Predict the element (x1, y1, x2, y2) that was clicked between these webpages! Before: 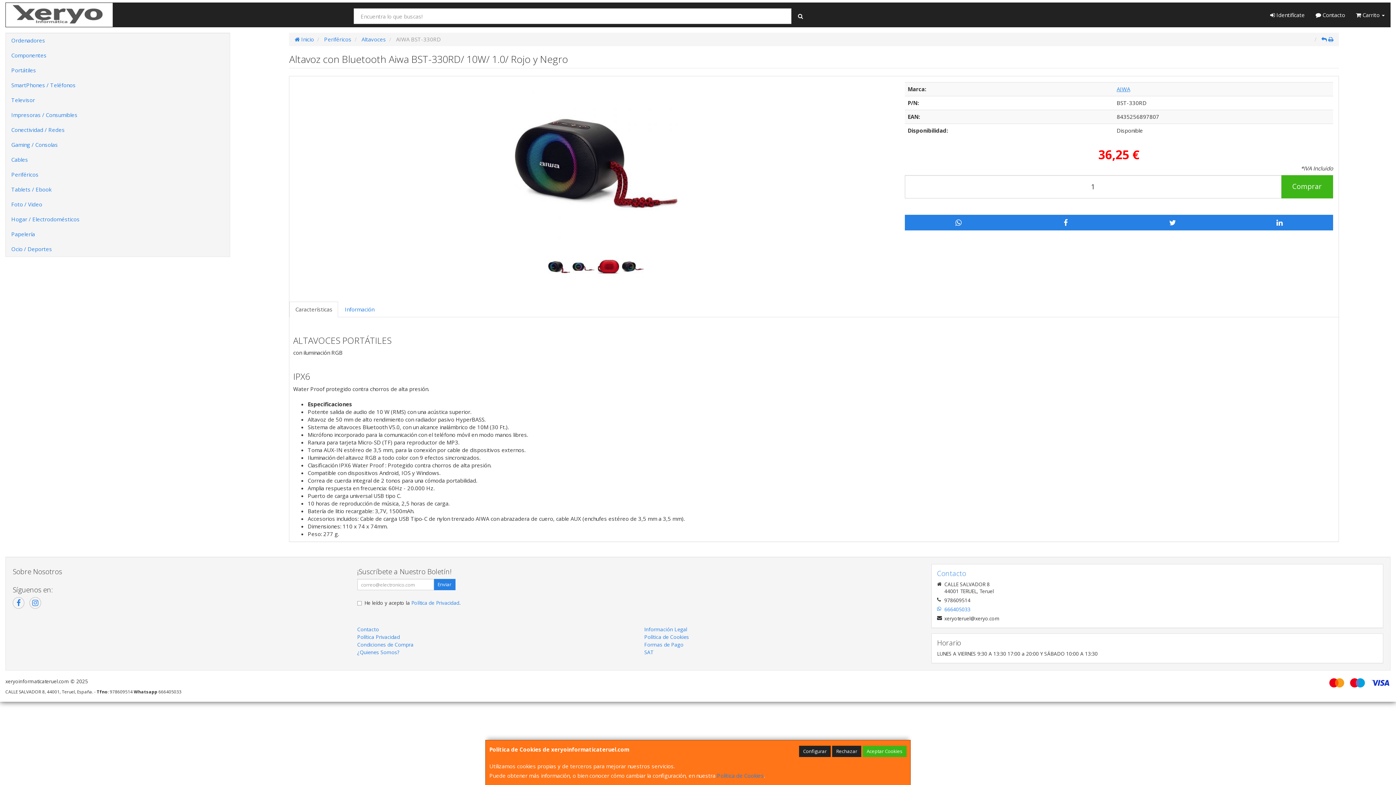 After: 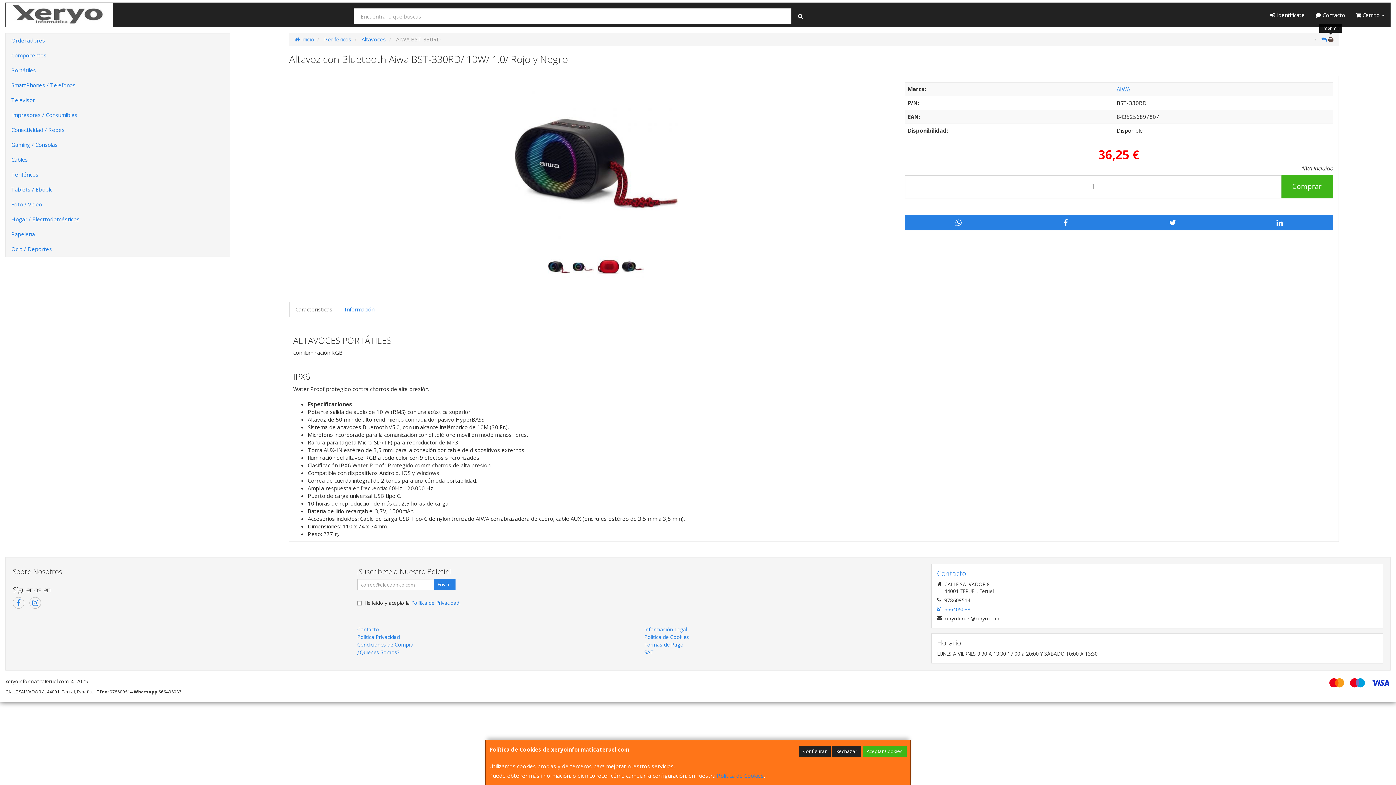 Action: bbox: (1328, 35, 1333, 42)